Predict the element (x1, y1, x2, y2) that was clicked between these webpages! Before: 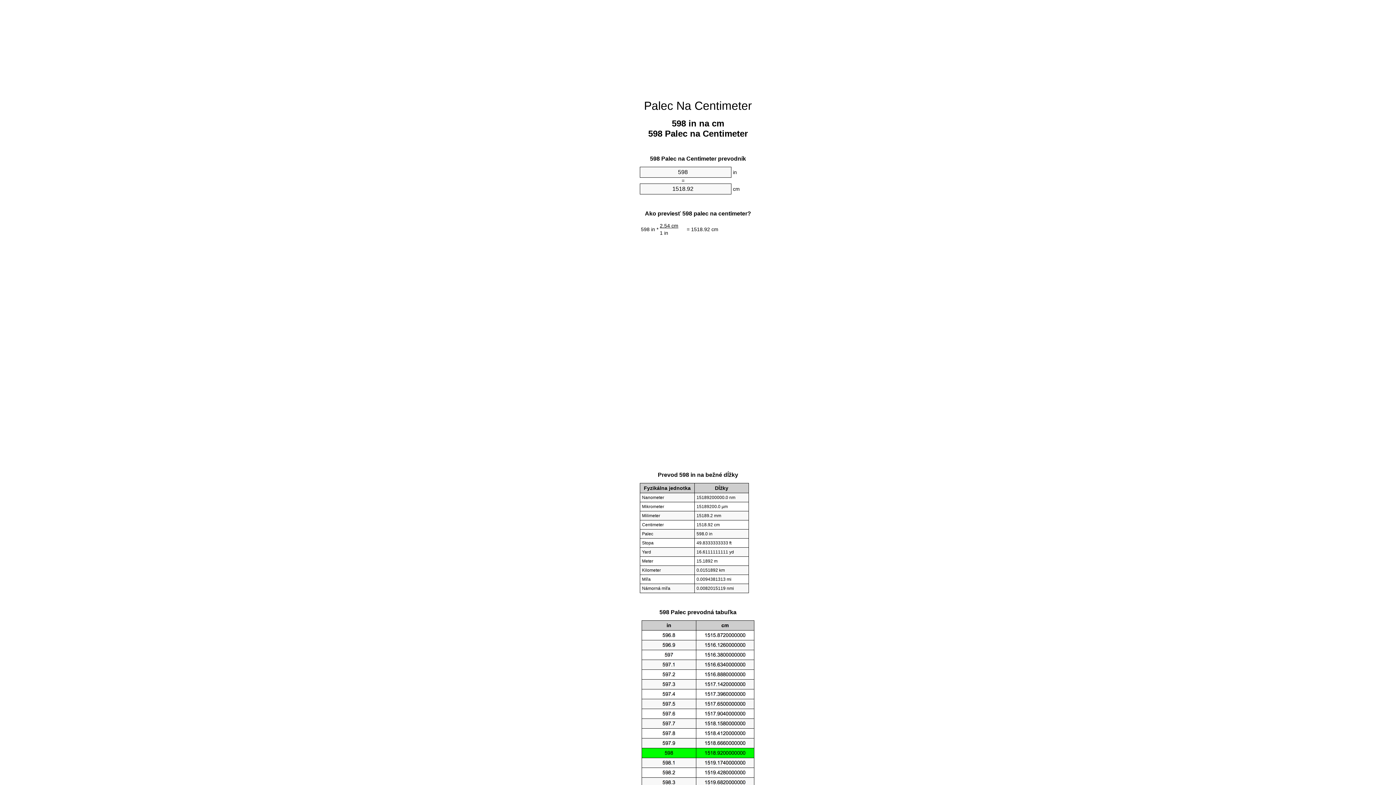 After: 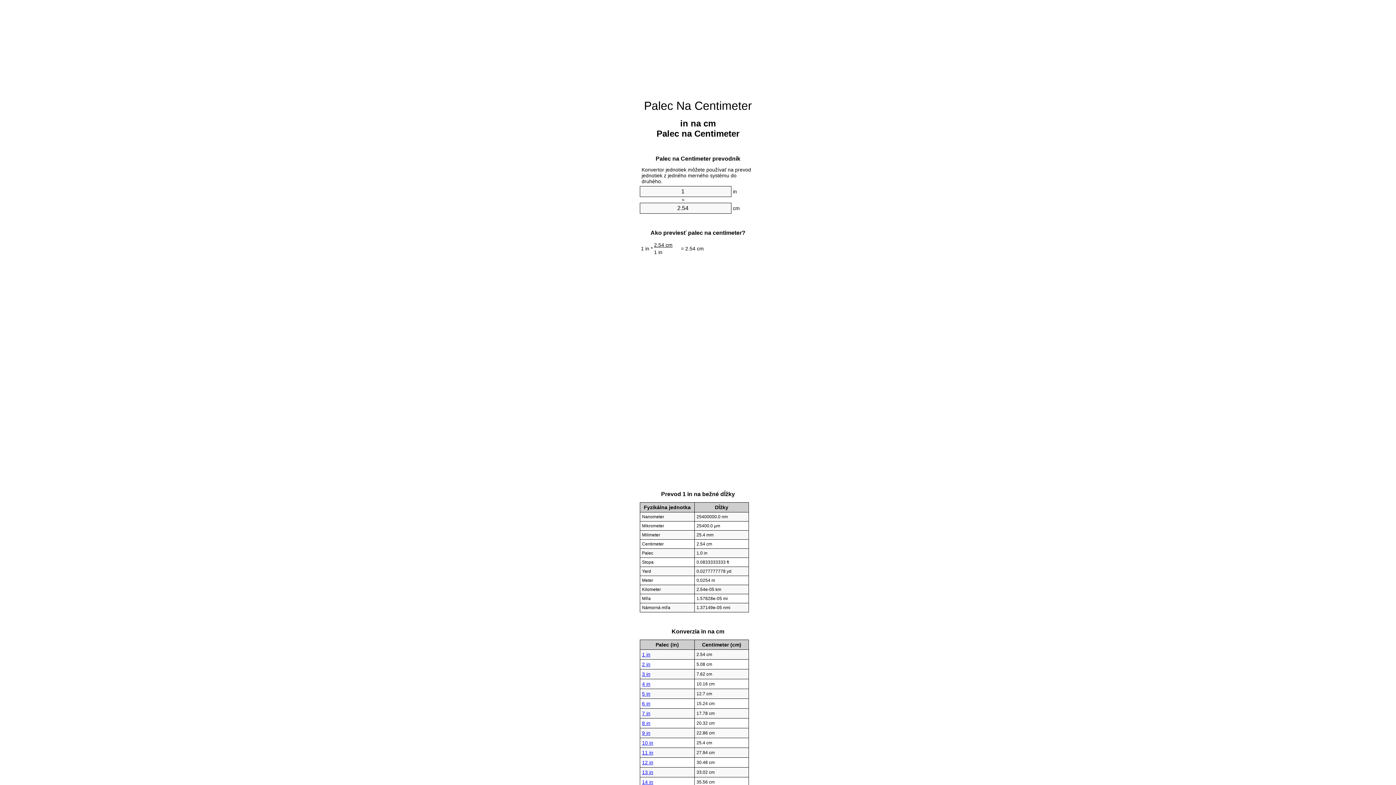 Action: bbox: (644, 99, 752, 112) label: Palec Na Centimeter